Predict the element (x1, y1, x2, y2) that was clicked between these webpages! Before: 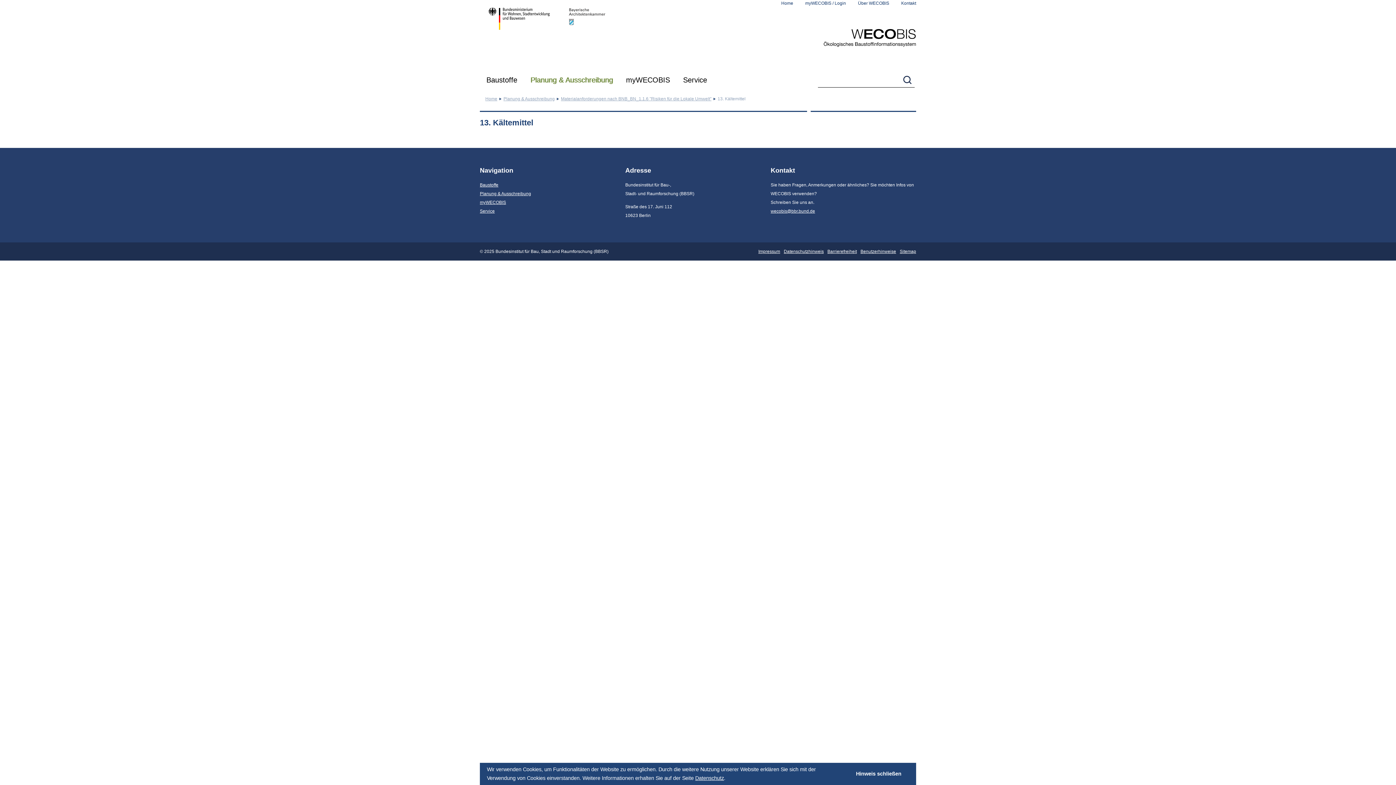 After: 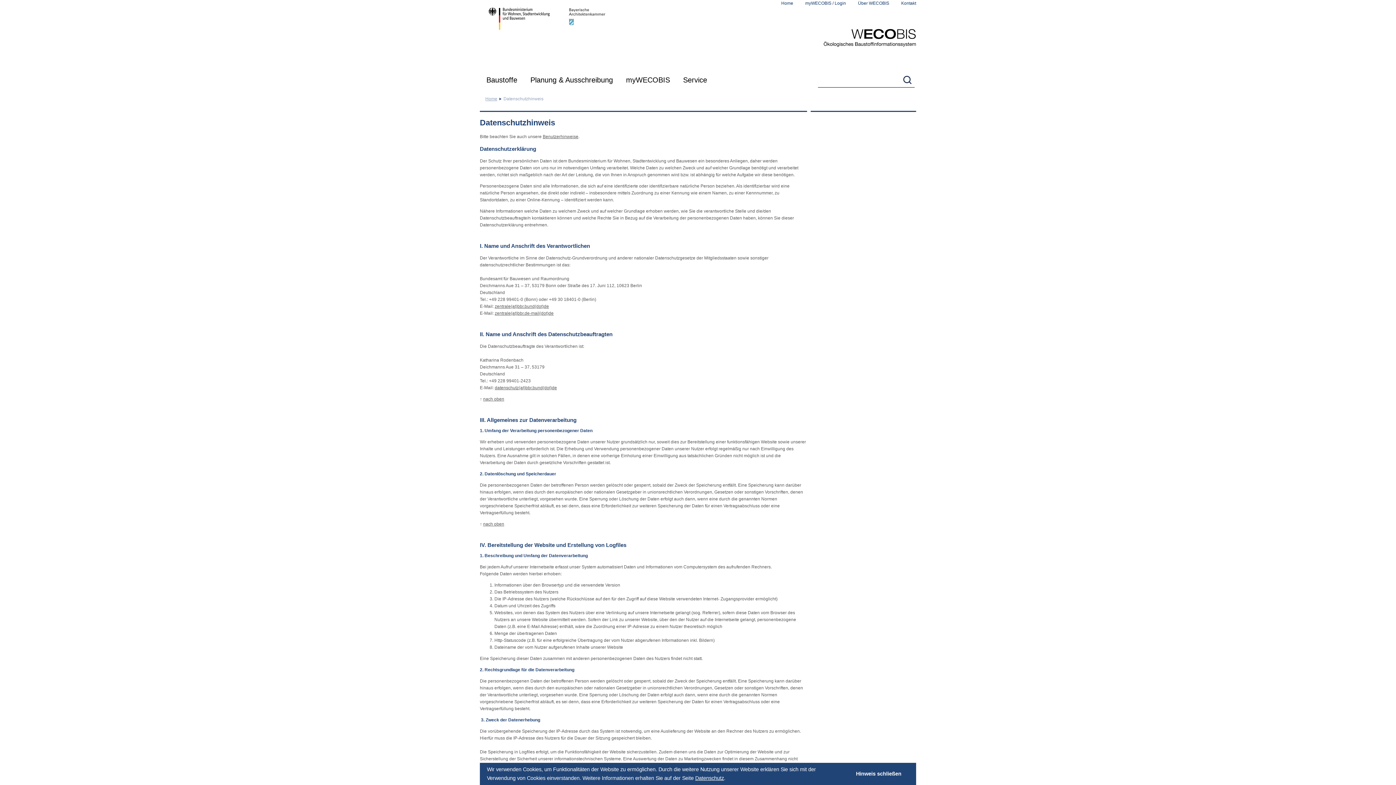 Action: label: Datenschutzhinweis bbox: (780, 249, 824, 254)